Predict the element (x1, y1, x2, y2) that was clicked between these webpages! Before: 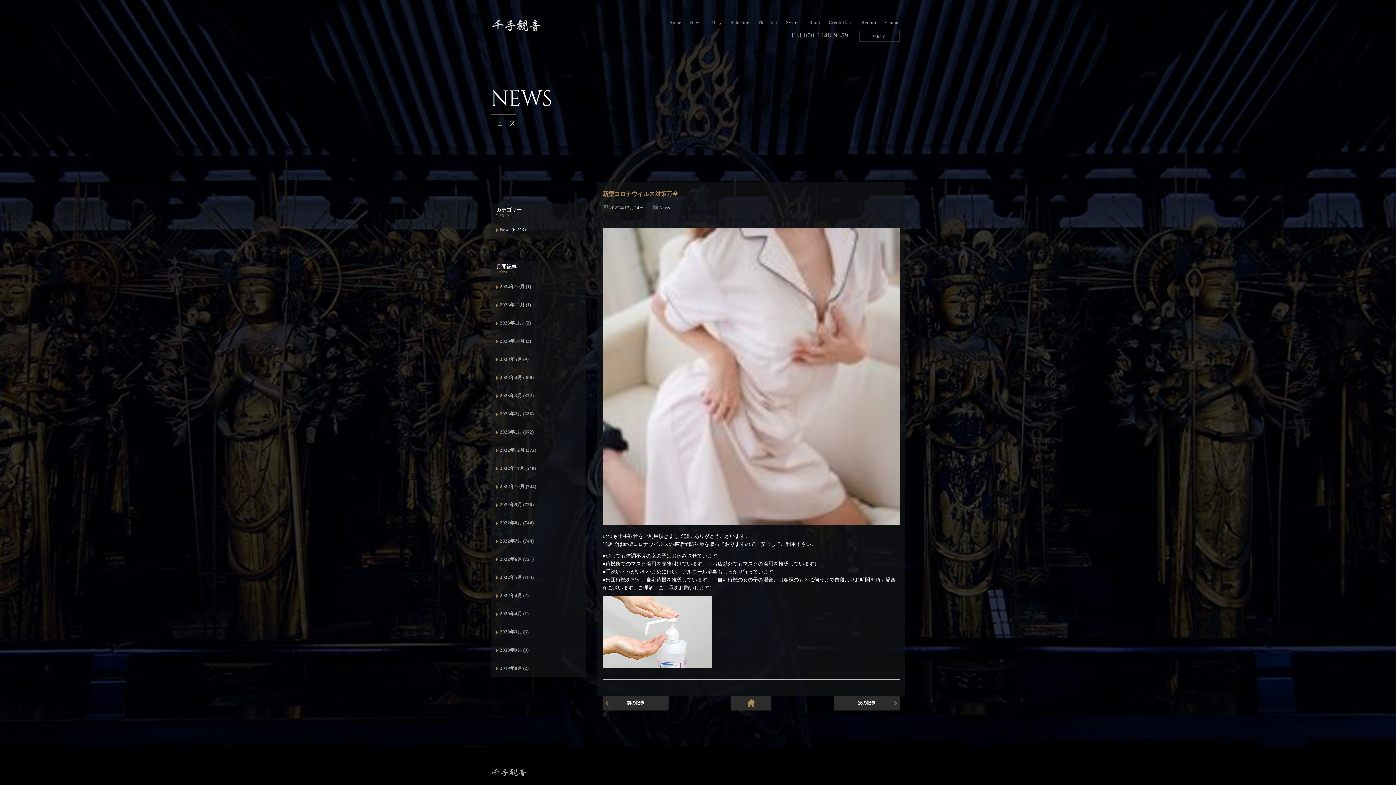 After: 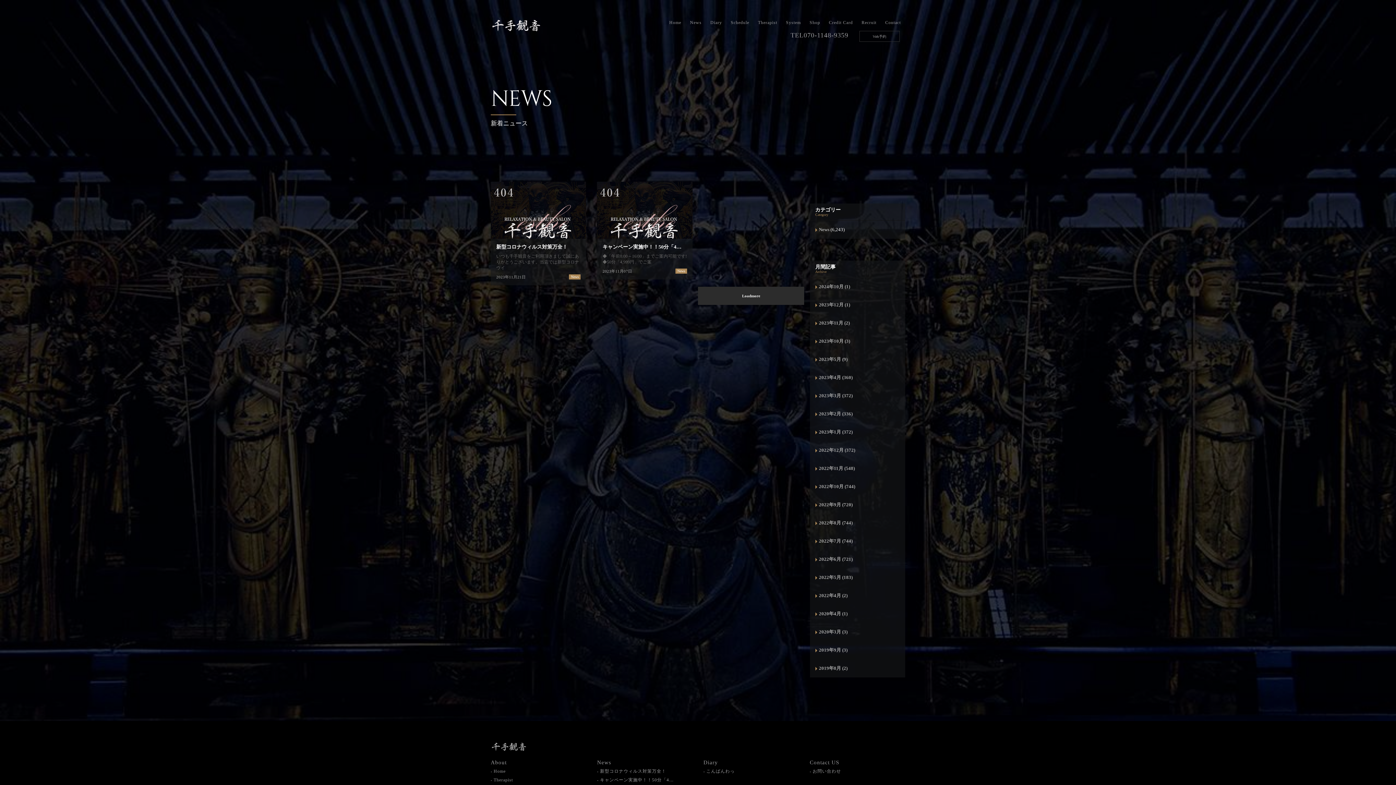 Action: label: 2023年11月 (2) bbox: (500, 314, 530, 332)